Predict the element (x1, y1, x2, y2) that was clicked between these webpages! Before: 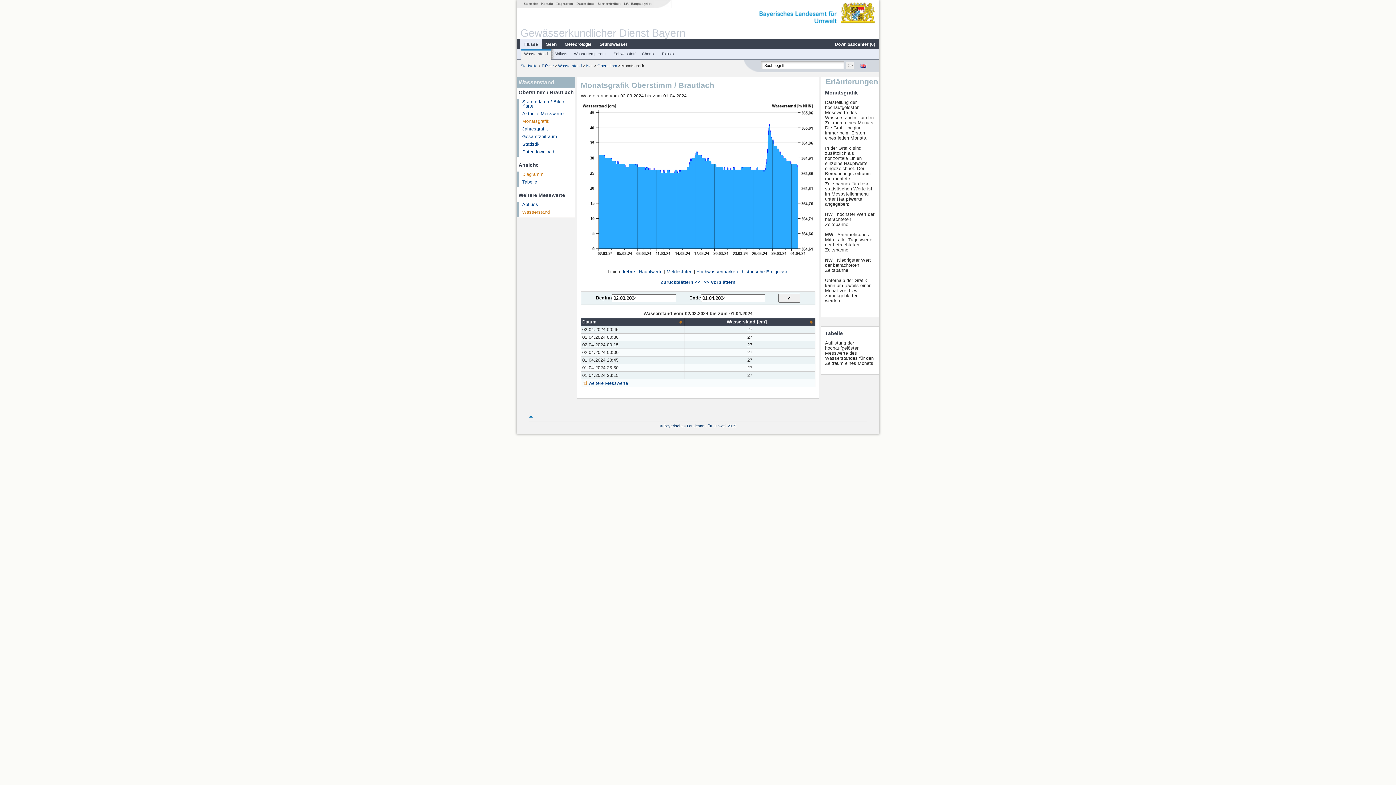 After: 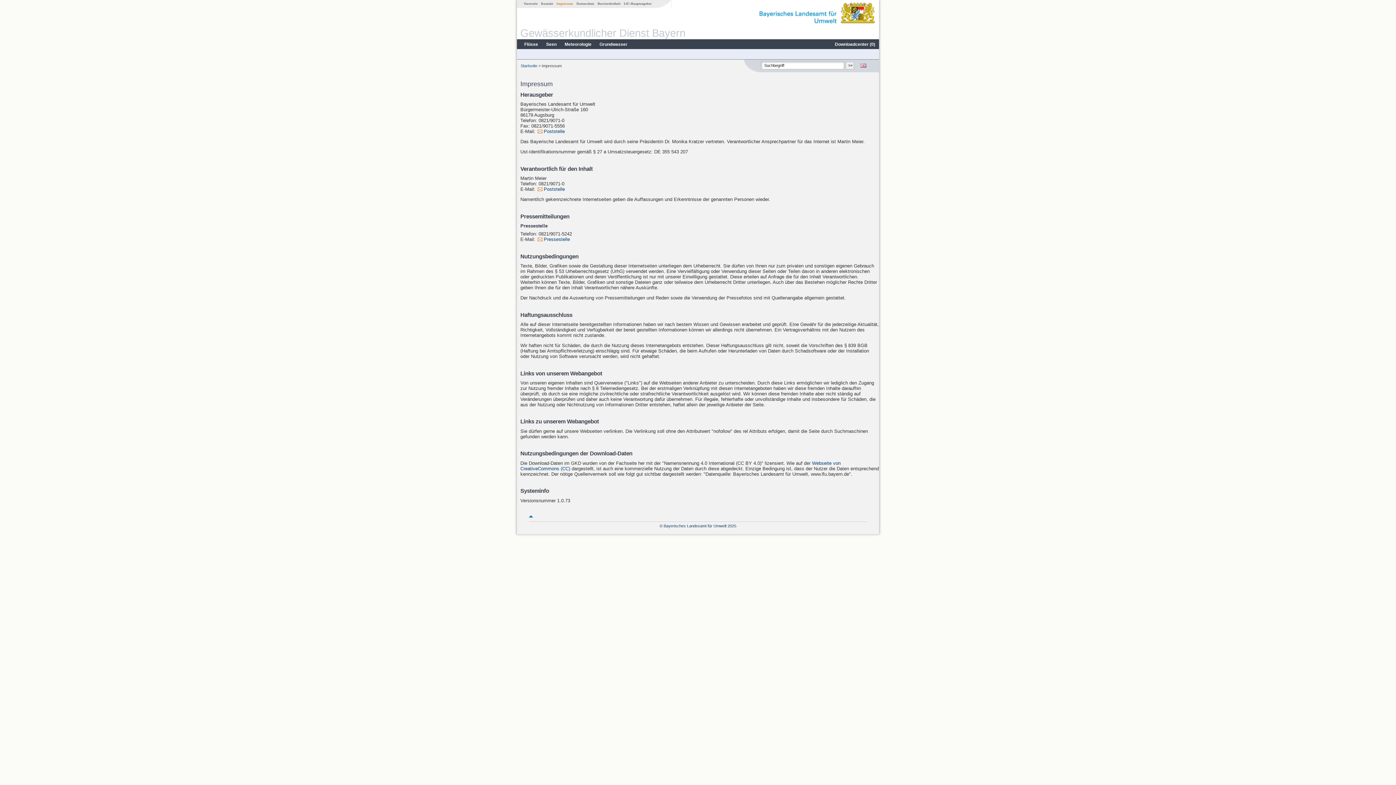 Action: label: Impressum bbox: (554, 1, 574, 5)